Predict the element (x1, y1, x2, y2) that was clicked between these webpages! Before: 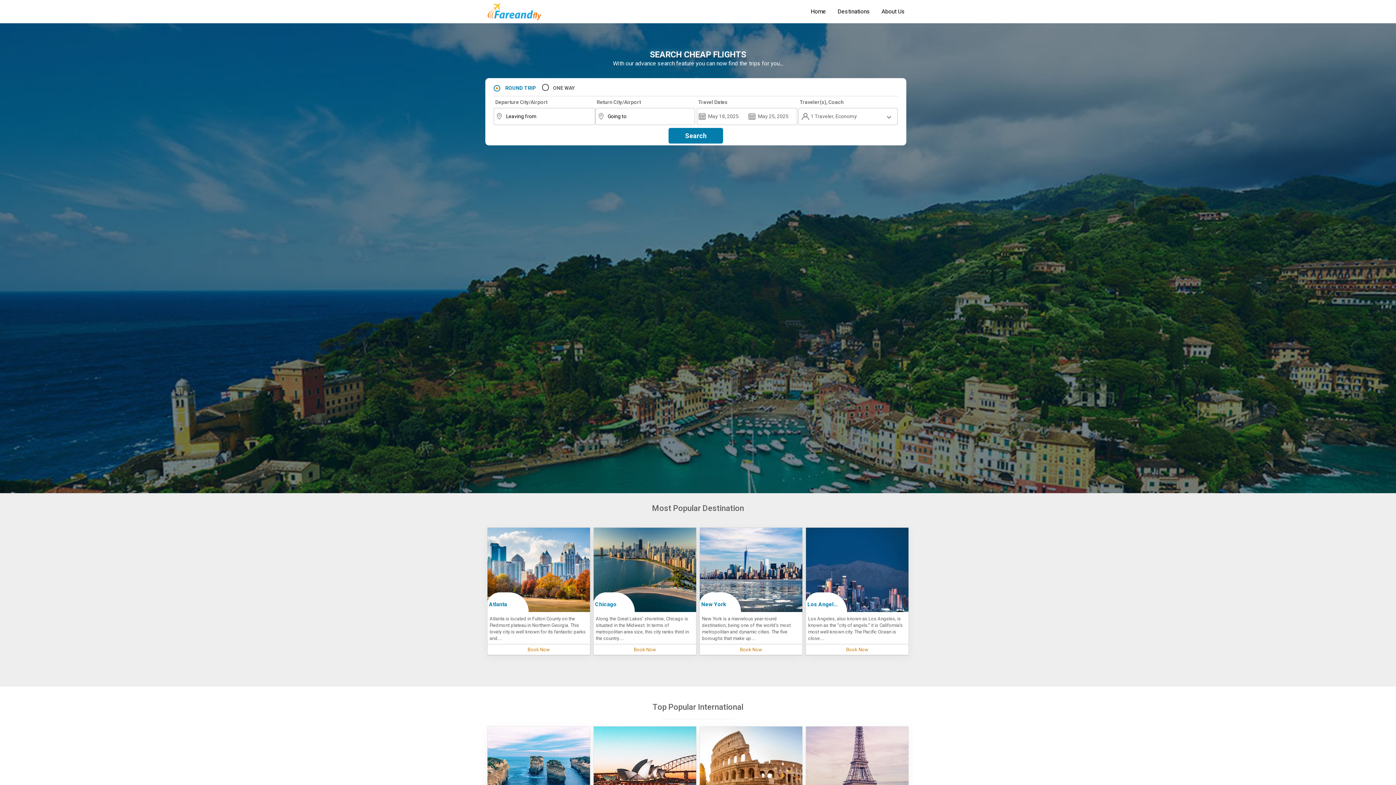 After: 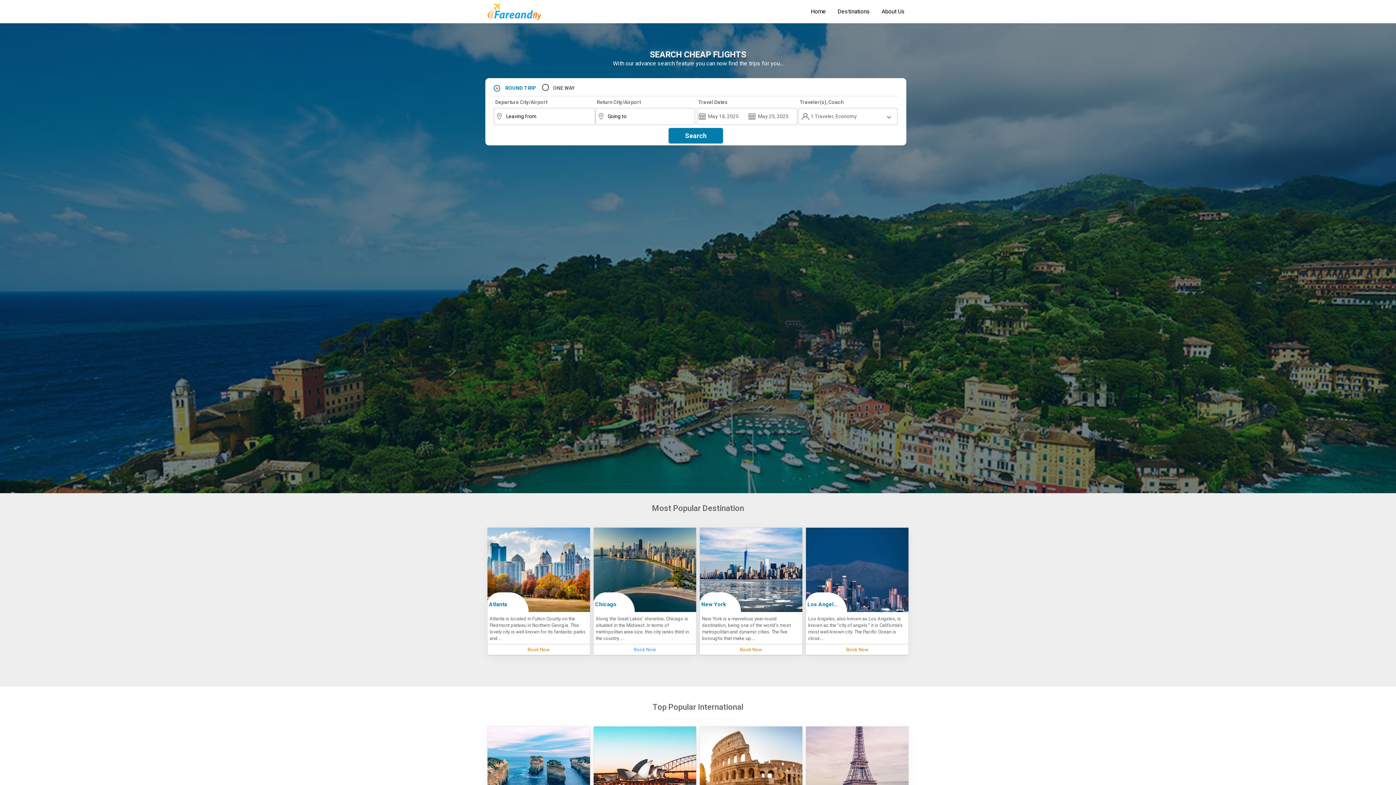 Action: label: Book Now bbox: (593, 644, 696, 655)